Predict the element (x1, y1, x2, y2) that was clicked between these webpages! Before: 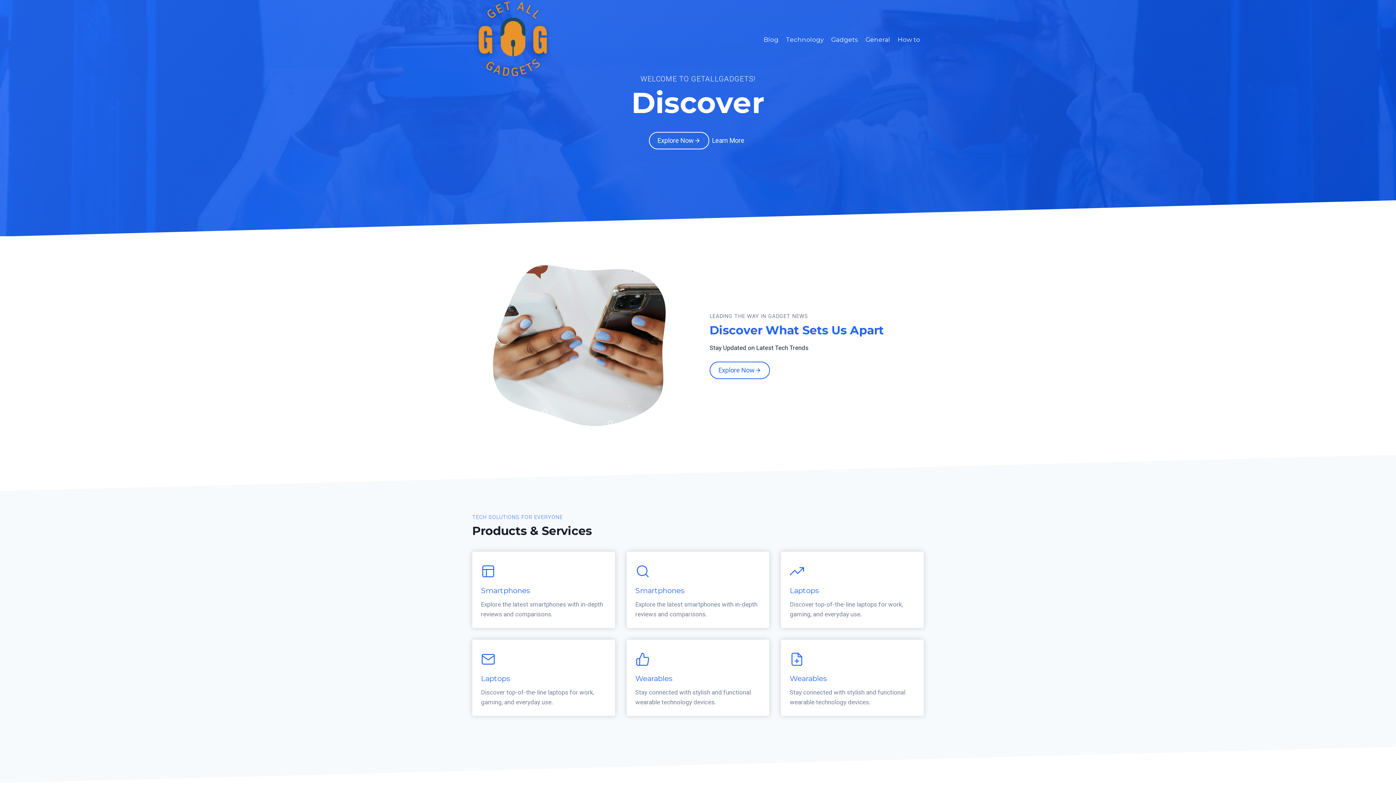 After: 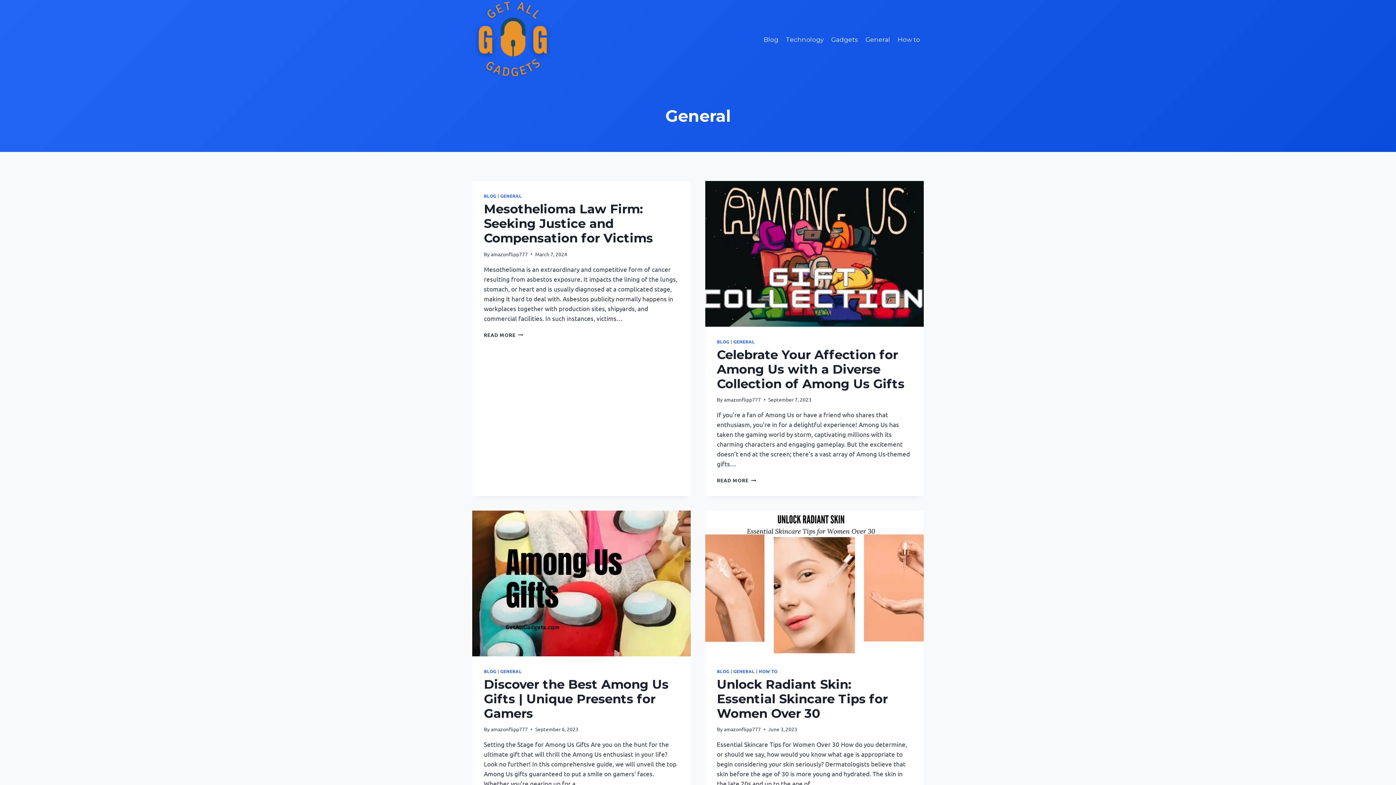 Action: label: General bbox: (861, 31, 894, 48)